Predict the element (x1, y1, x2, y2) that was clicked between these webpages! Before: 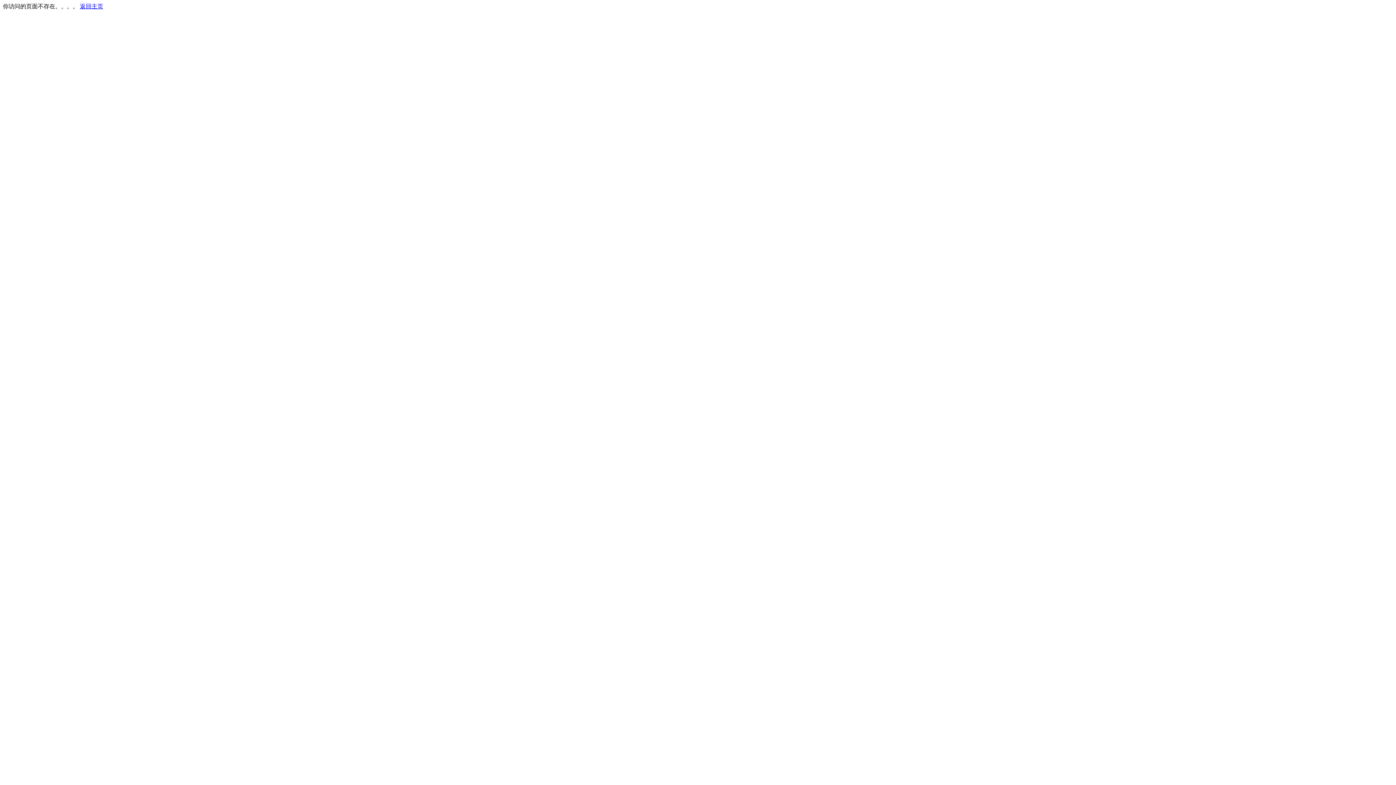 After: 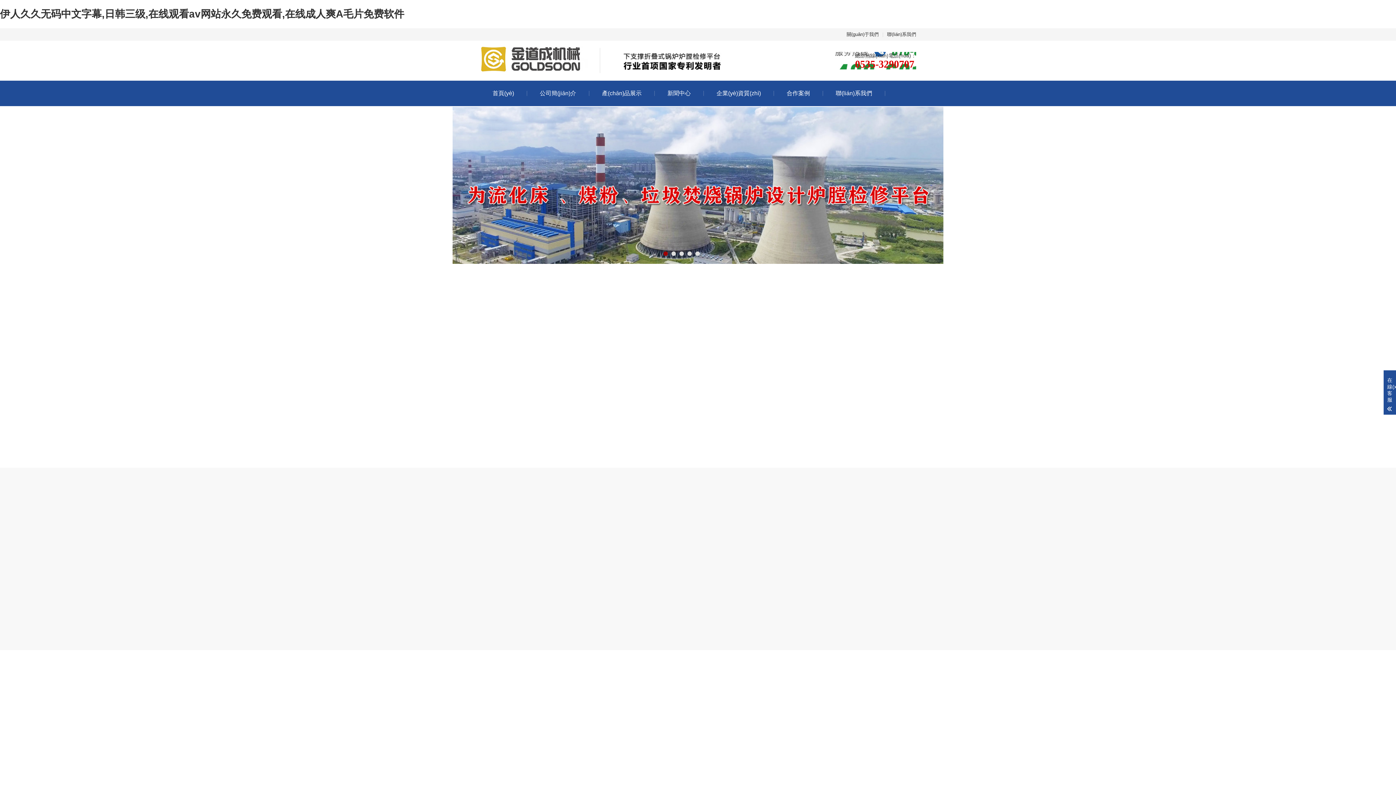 Action: bbox: (80, 3, 103, 9) label: 返回主页